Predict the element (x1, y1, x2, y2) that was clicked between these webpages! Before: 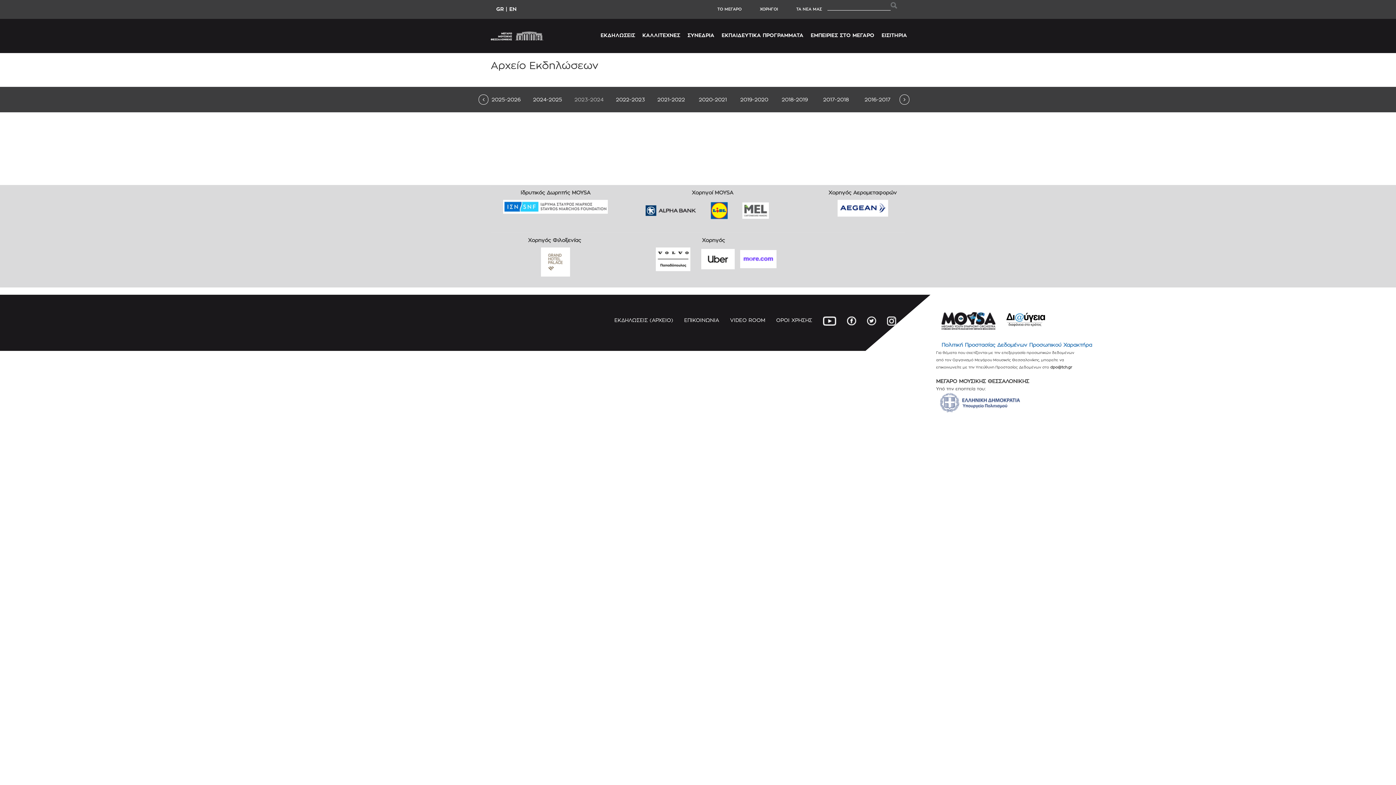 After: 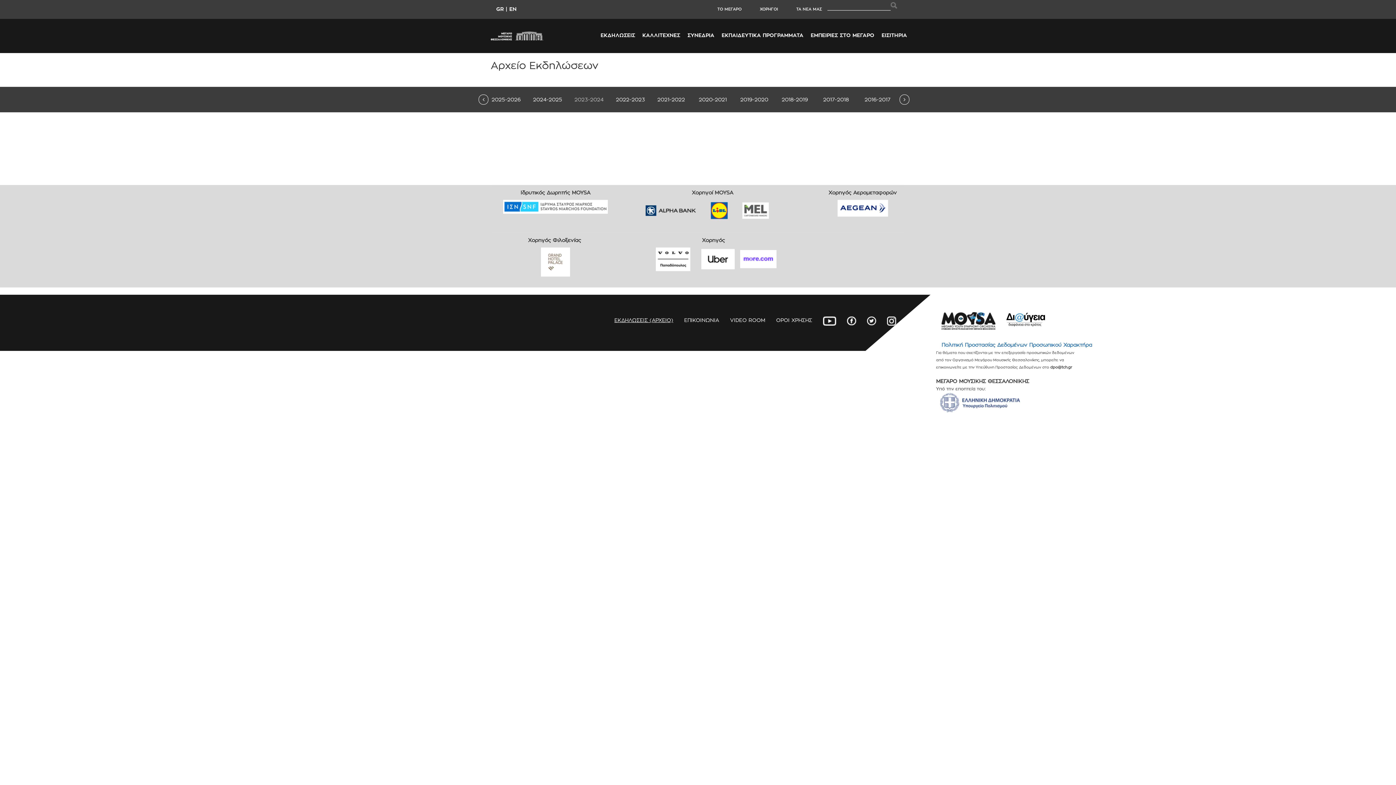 Action: bbox: (609, 315, 678, 324) label: ΕΚΔΗΛΩΣΕΙΣ (ΑΡΧΕΙΟ)